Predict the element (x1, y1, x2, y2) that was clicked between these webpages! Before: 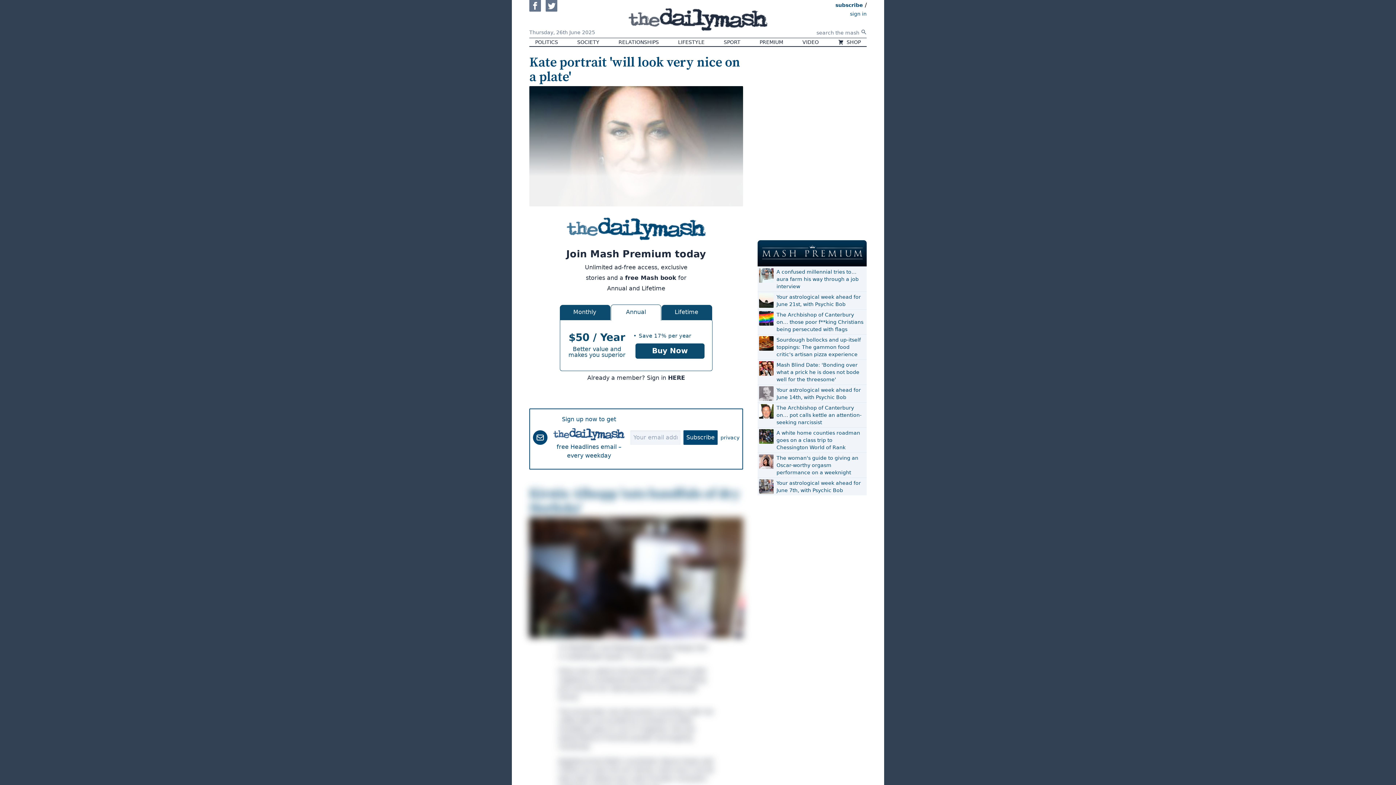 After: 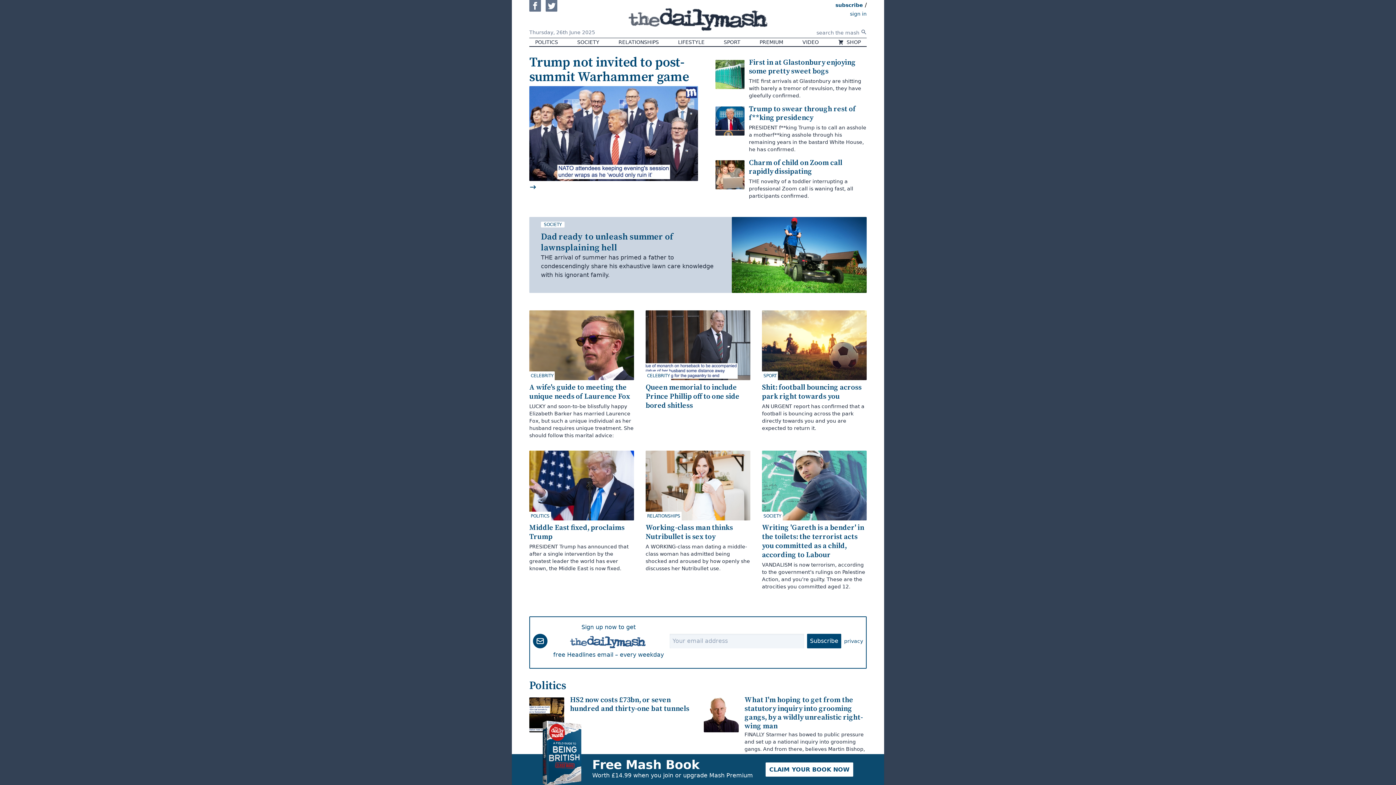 Action: bbox: (628, 2, 767, 34)